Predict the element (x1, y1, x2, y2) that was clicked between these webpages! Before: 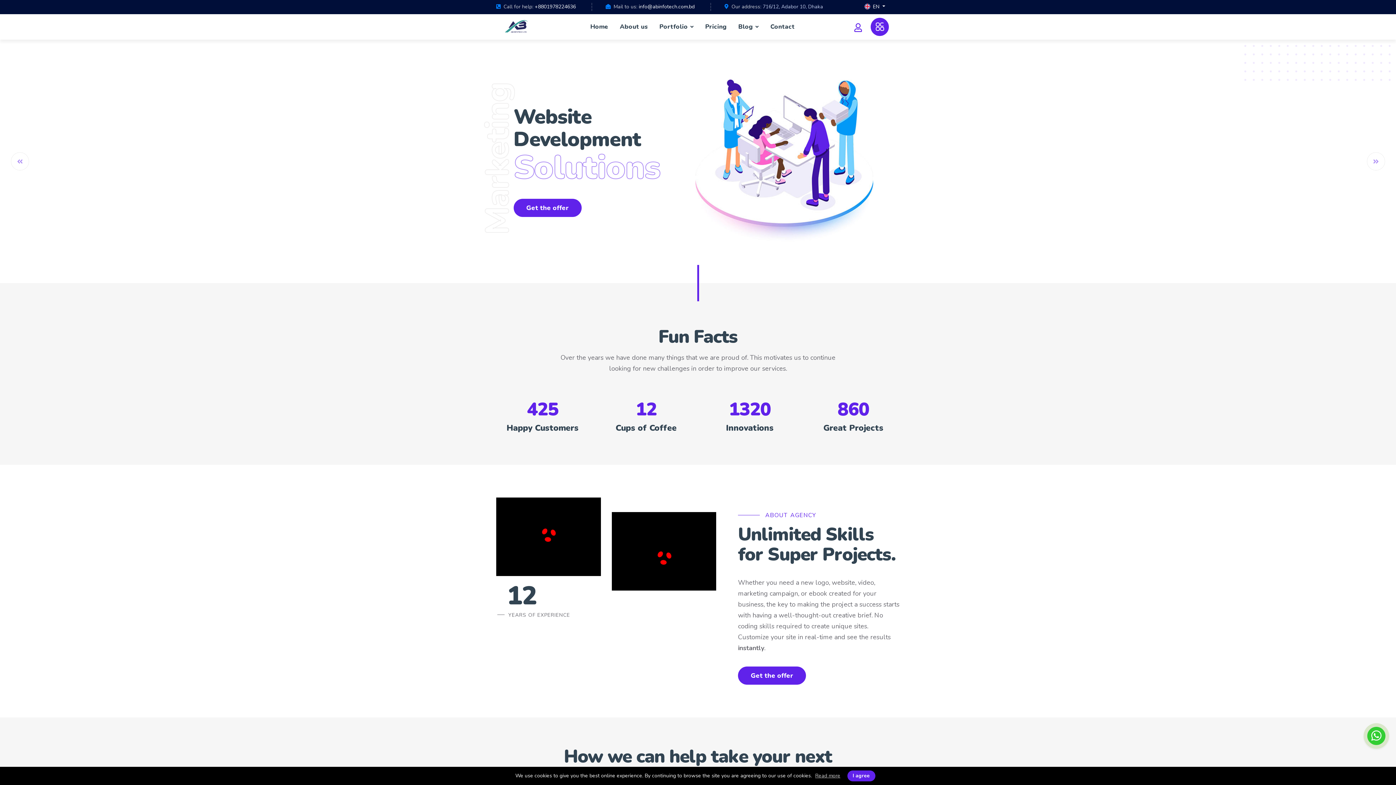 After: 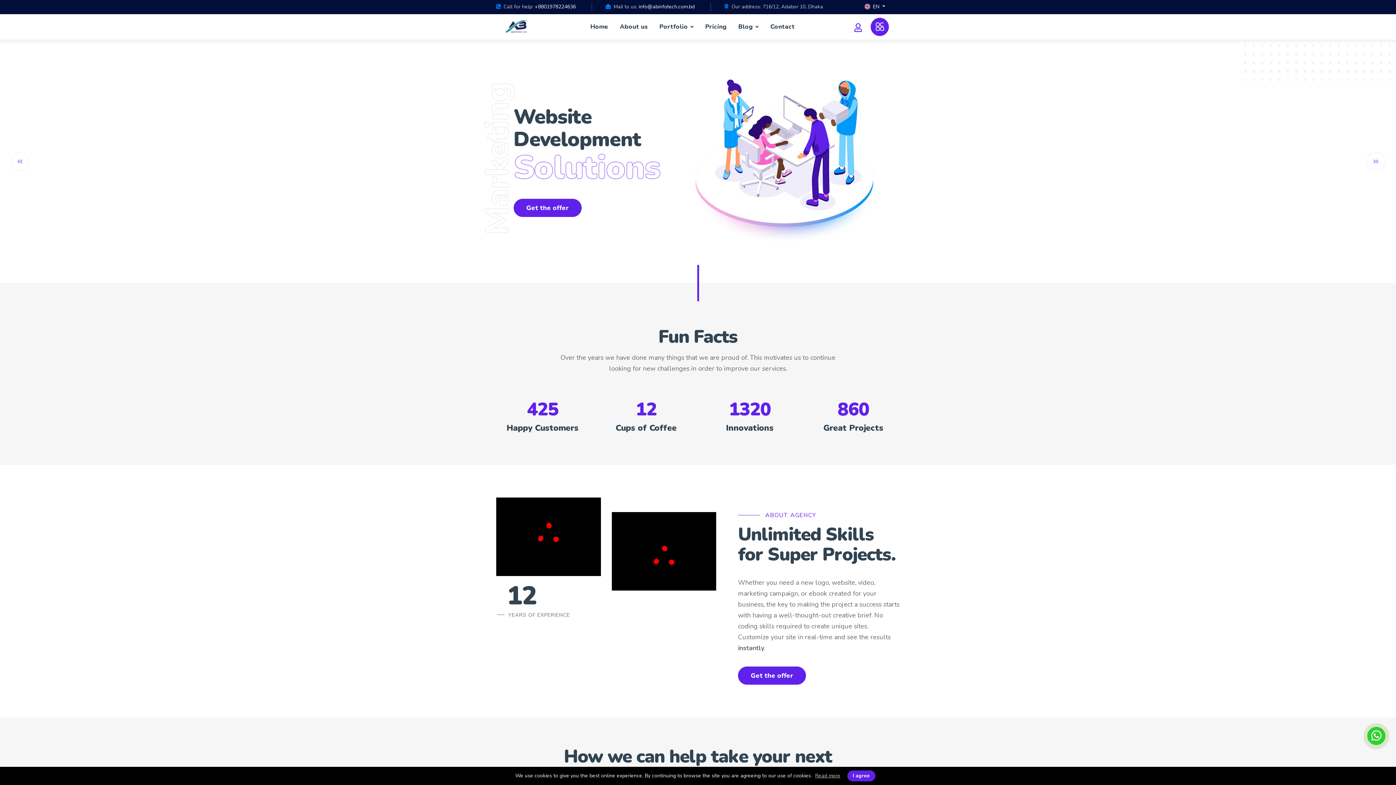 Action: bbox: (496, 14, 540, 39)